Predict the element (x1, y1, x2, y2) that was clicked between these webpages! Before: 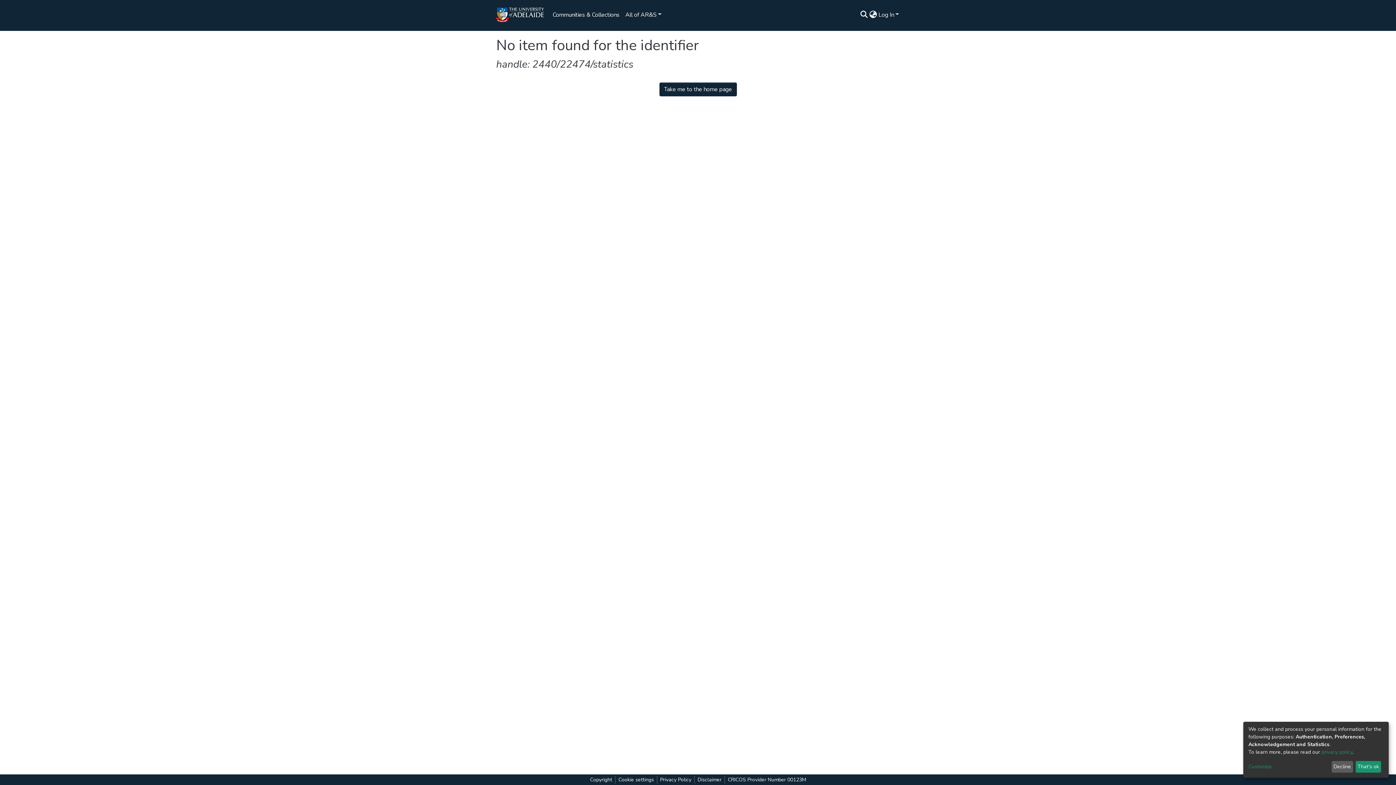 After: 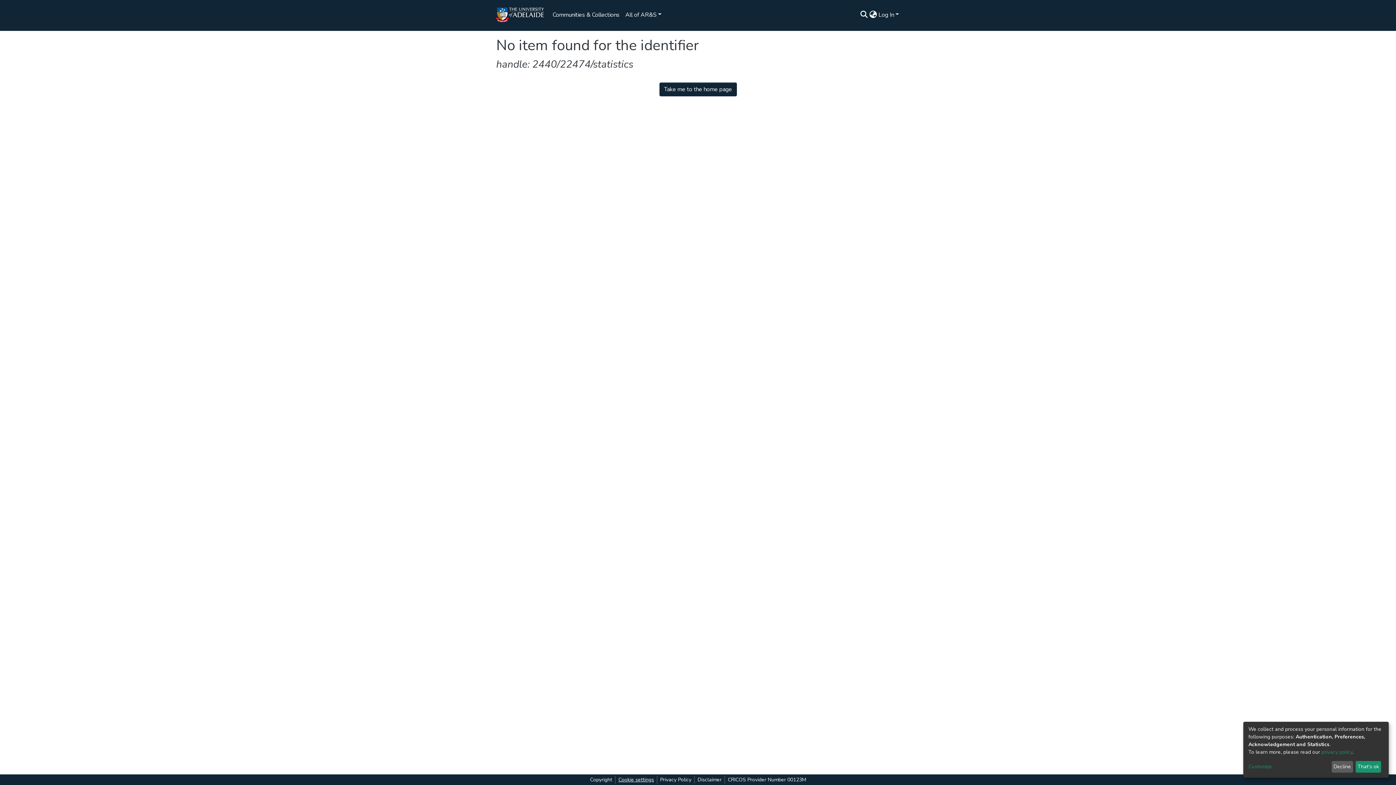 Action: bbox: (657, 776, 698, 784) label: Cookie settings